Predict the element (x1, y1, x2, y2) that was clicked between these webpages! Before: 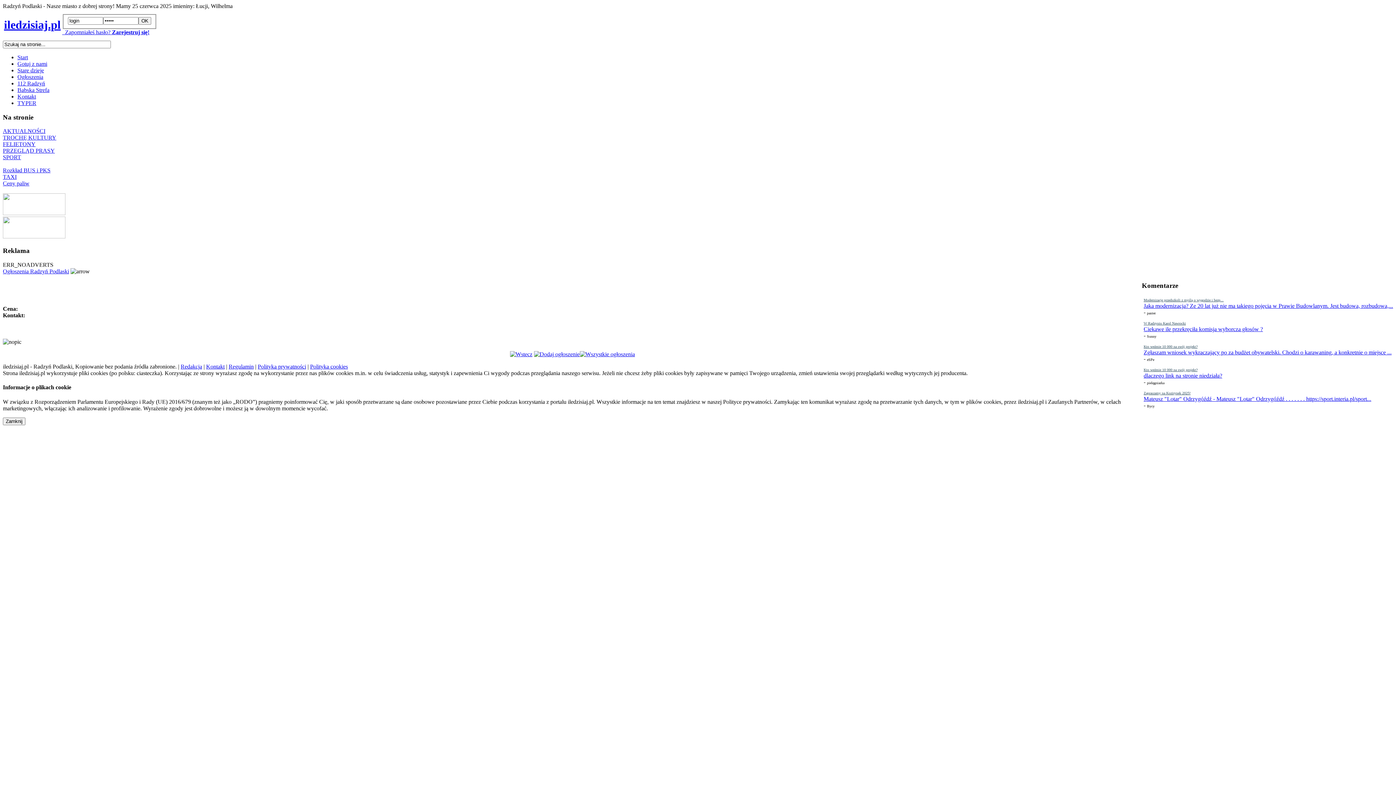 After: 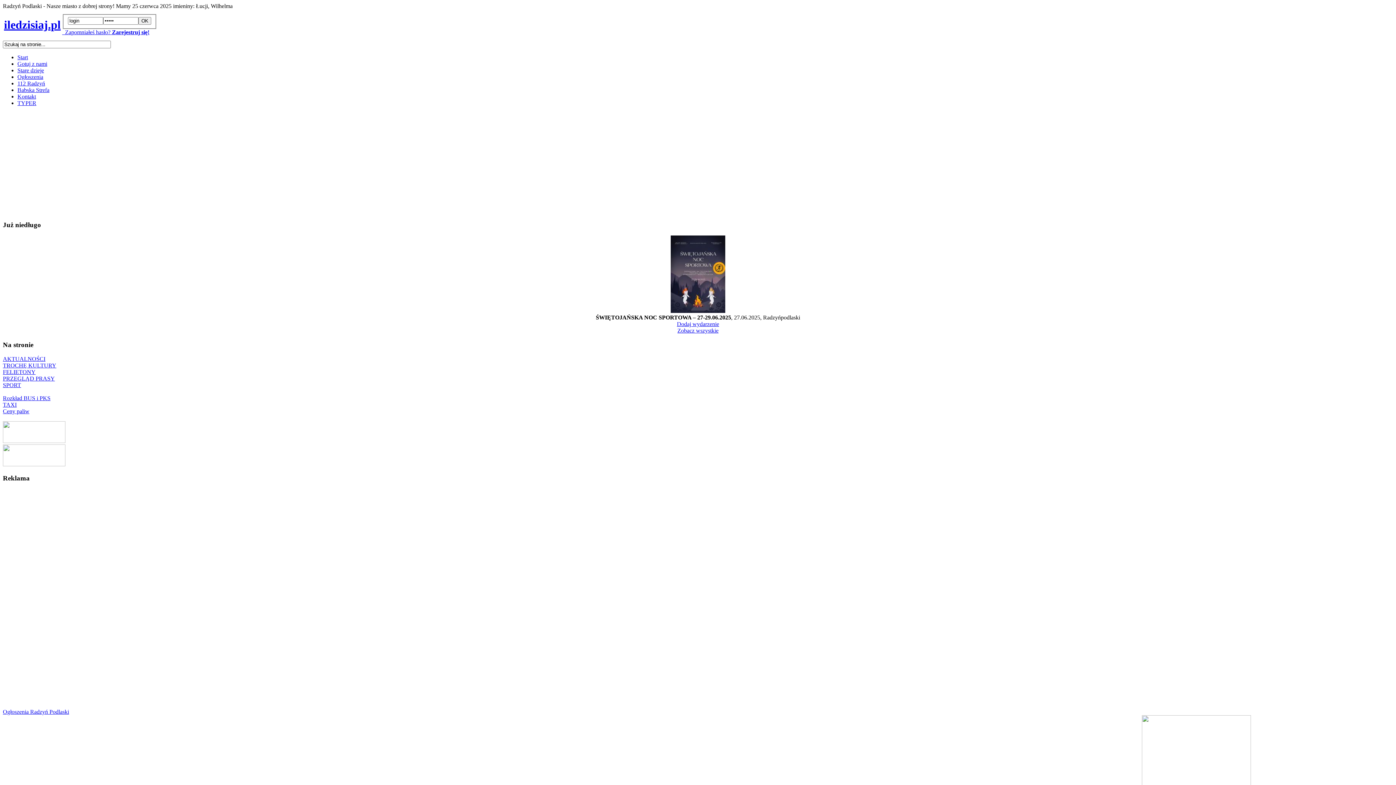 Action: bbox: (534, 351, 579, 357)